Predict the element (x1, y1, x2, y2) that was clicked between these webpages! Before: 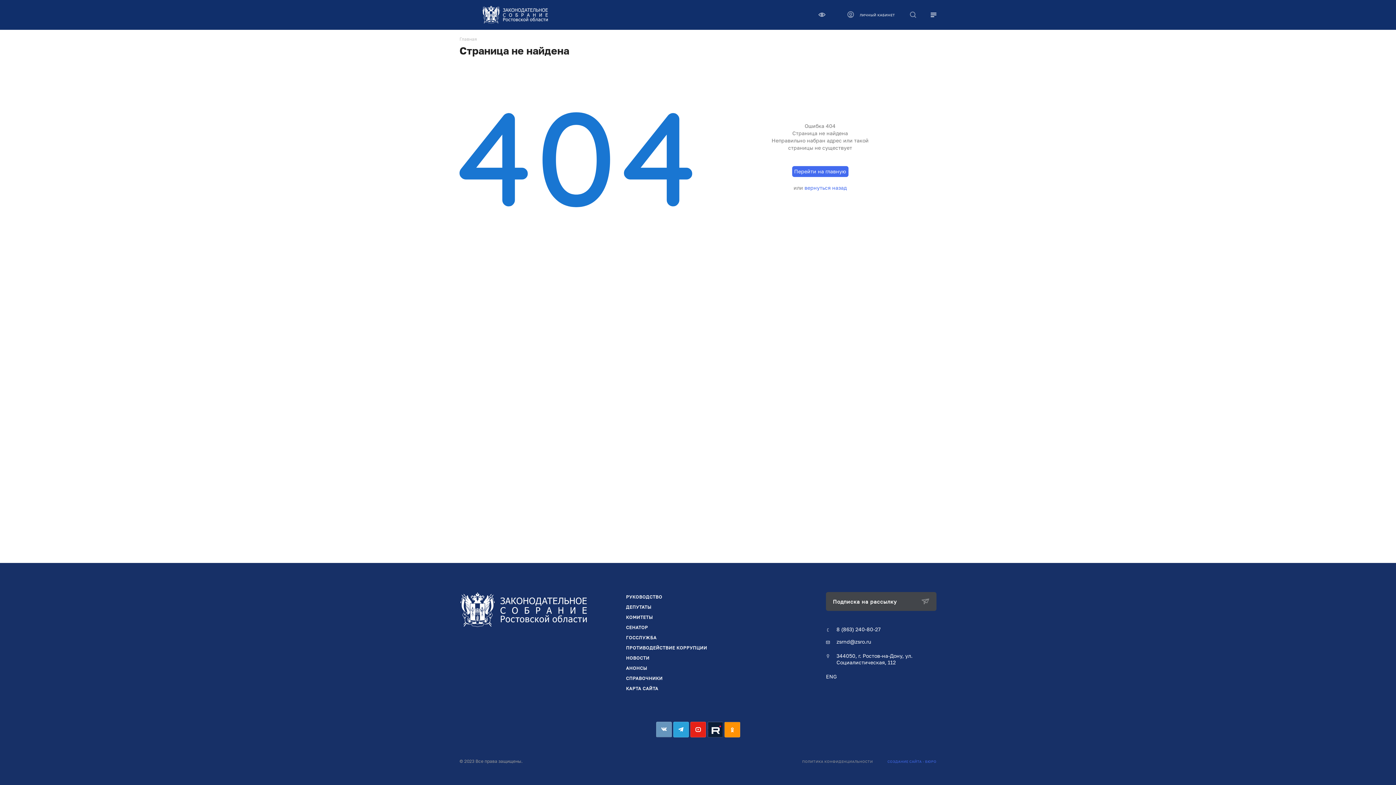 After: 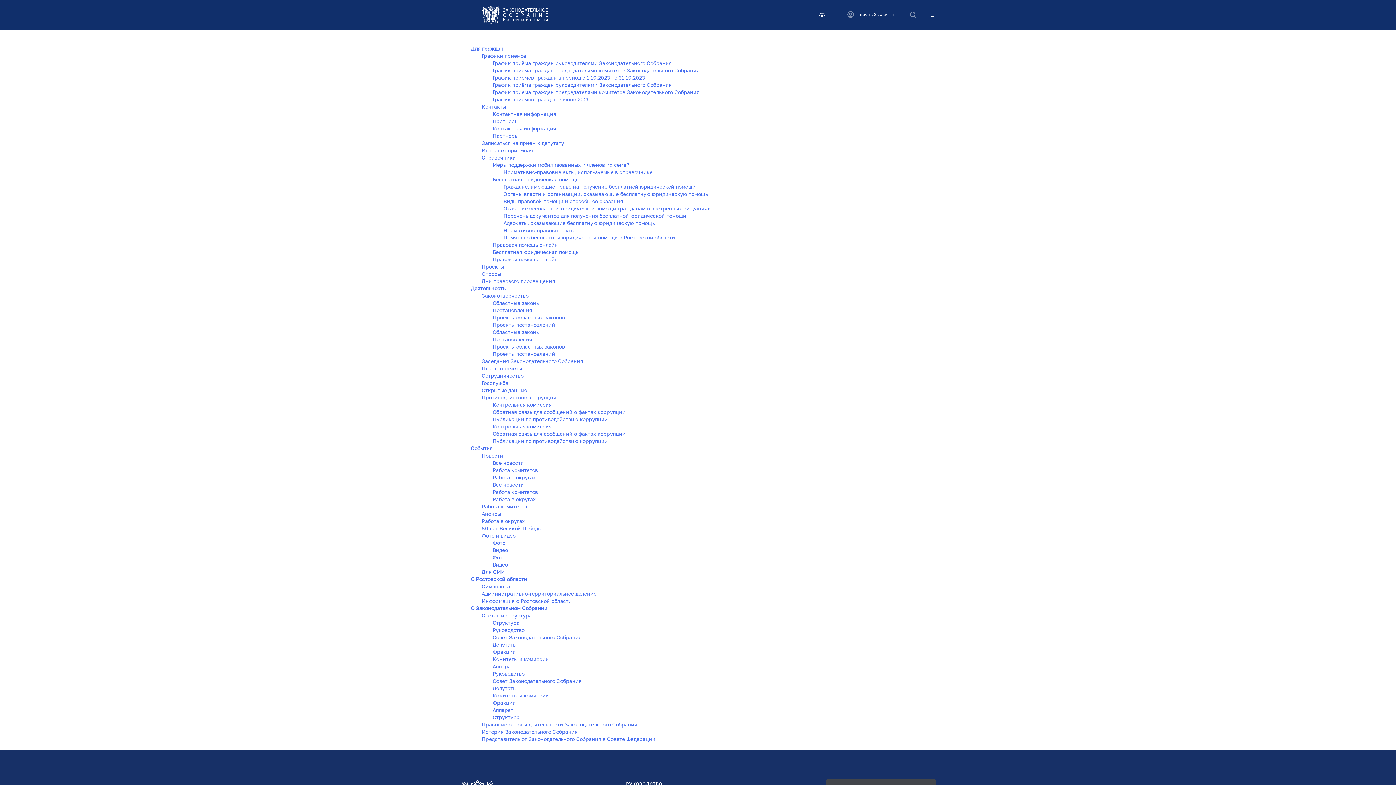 Action: label: КАРТА САЙТА bbox: (626, 686, 658, 691)